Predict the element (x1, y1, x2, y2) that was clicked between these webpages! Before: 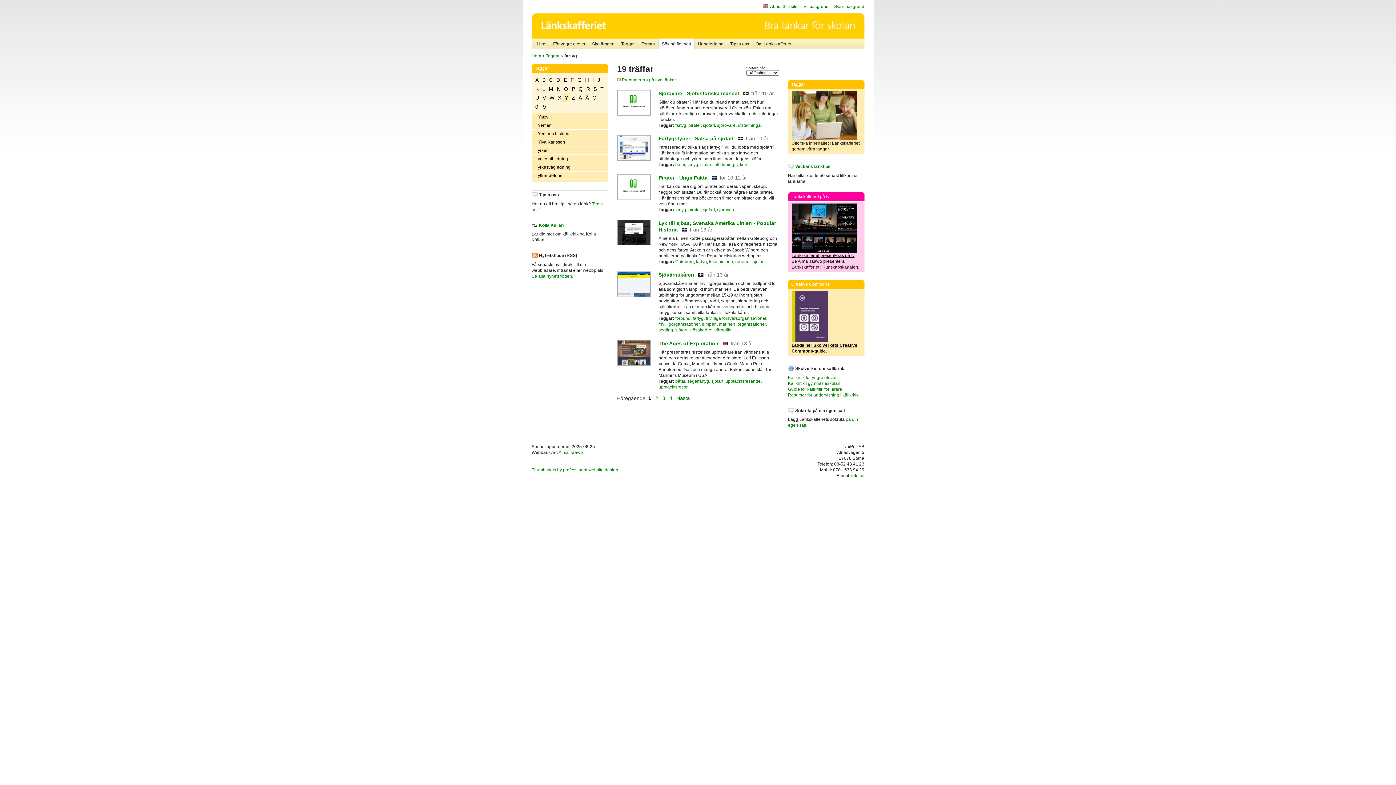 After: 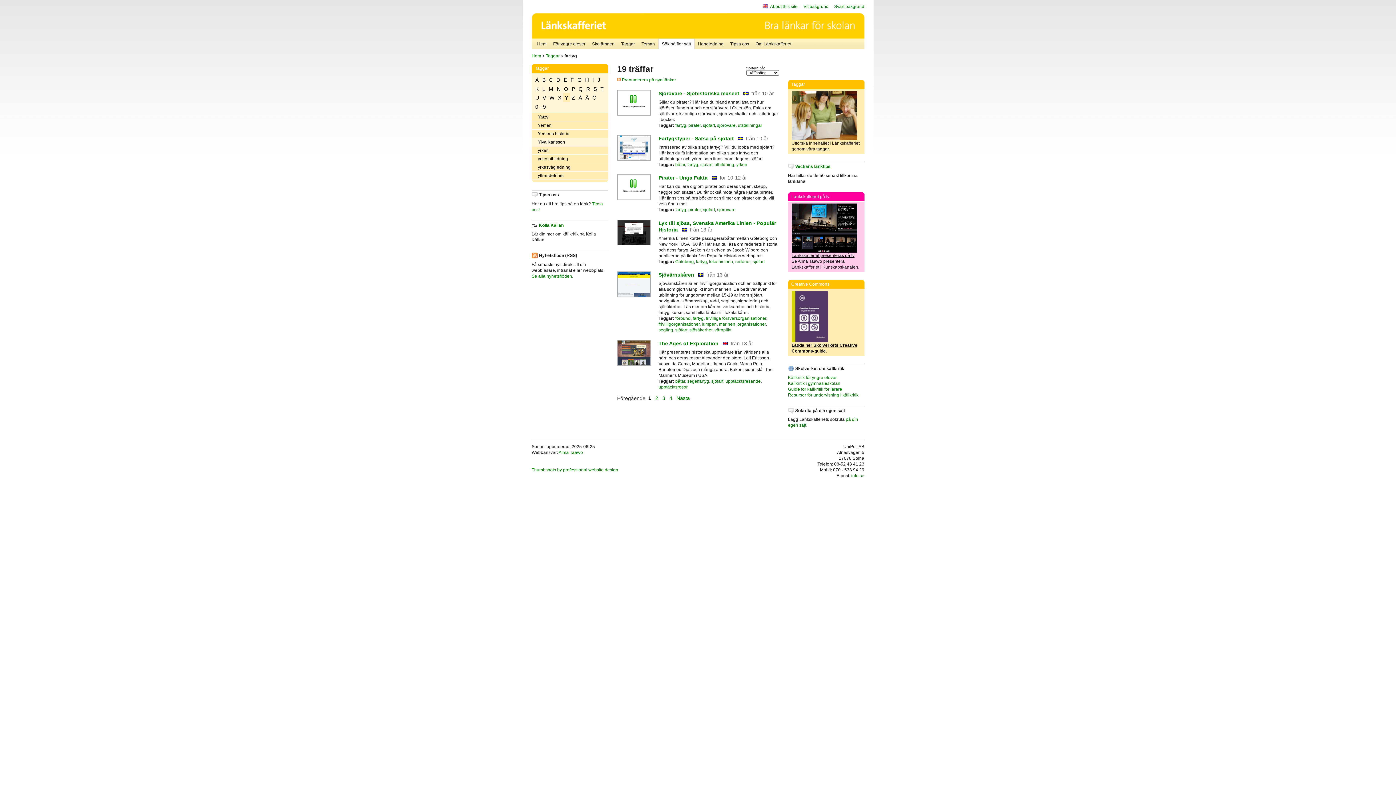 Action: label: Ylva Karlsson bbox: (531, 138, 608, 146)